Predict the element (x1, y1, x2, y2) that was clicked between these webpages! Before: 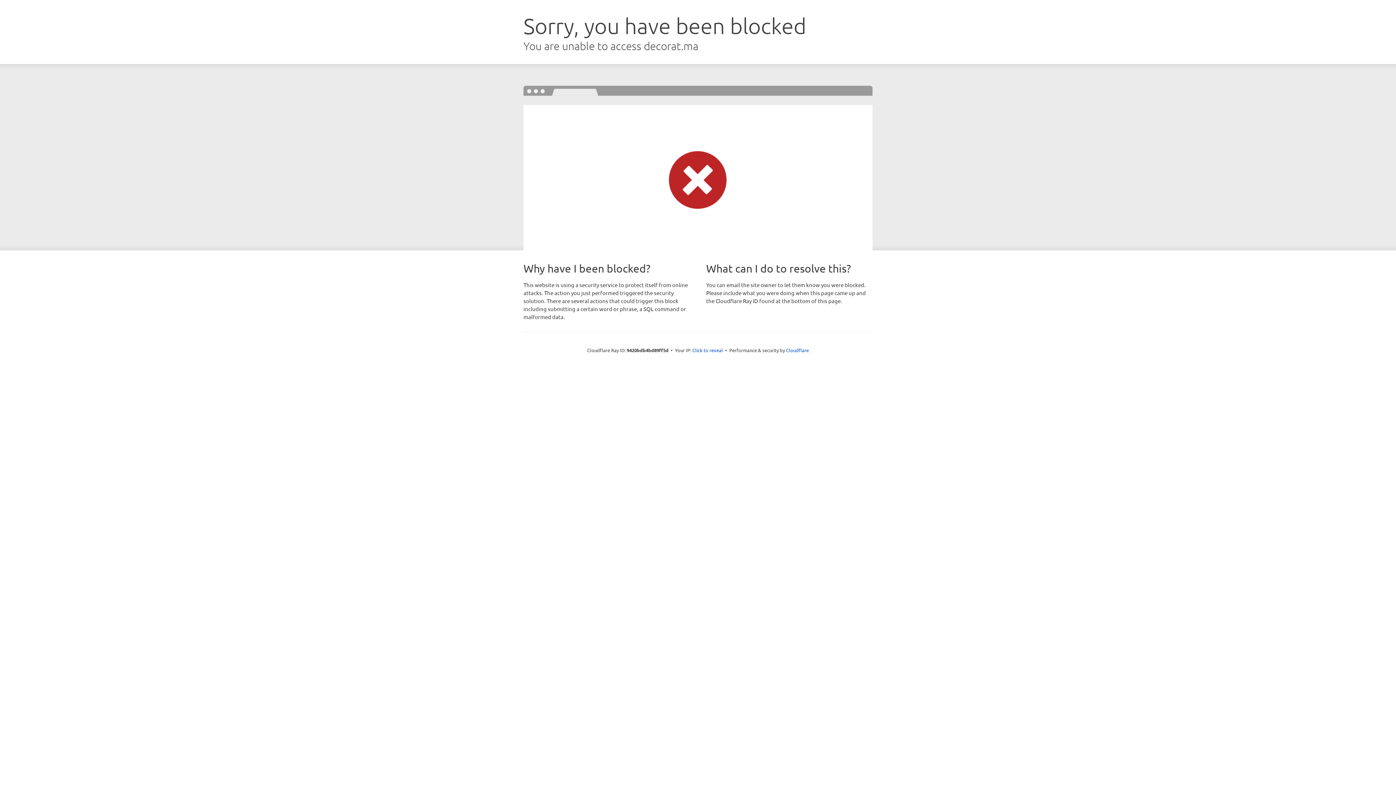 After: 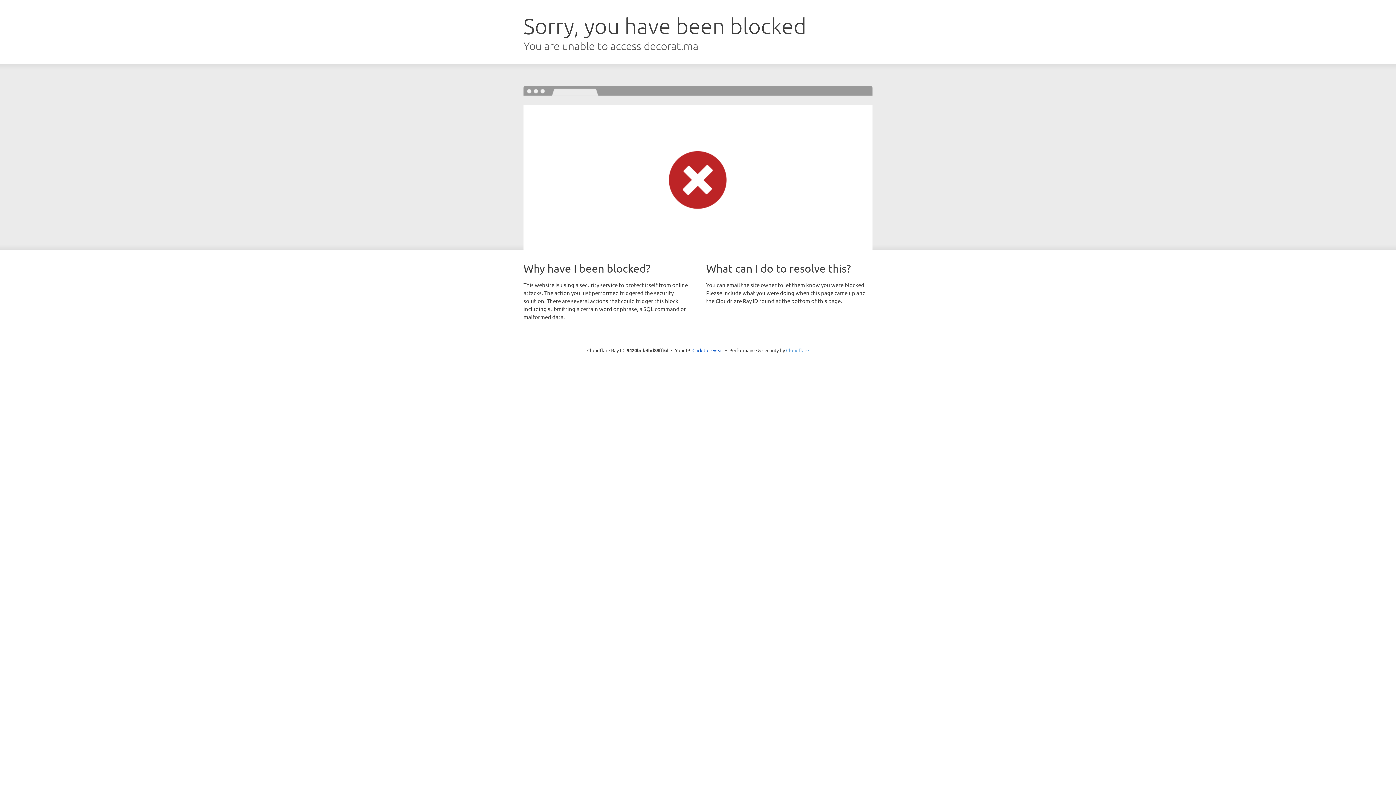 Action: label: Cloudflare bbox: (786, 347, 809, 353)